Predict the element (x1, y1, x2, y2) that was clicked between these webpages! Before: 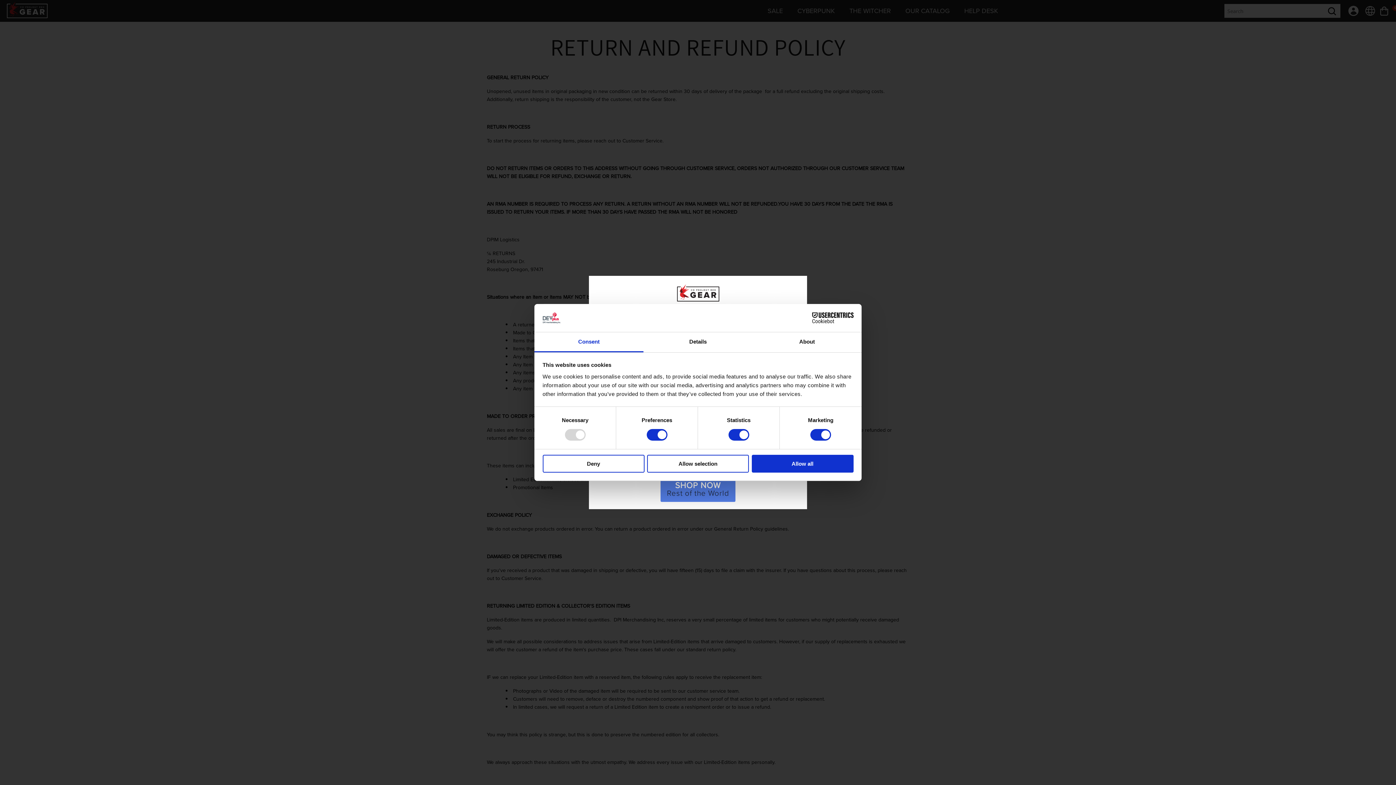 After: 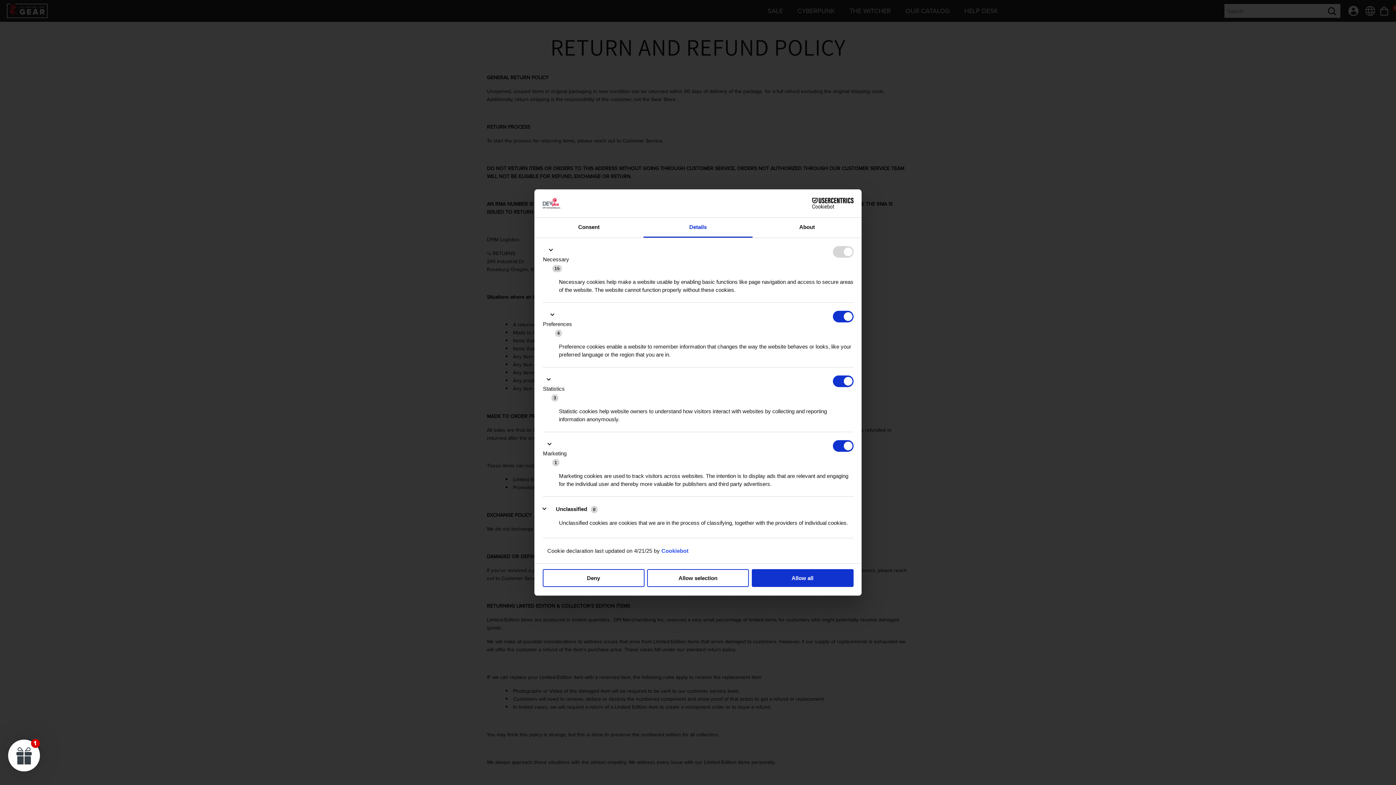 Action: label: Details bbox: (643, 332, 752, 352)